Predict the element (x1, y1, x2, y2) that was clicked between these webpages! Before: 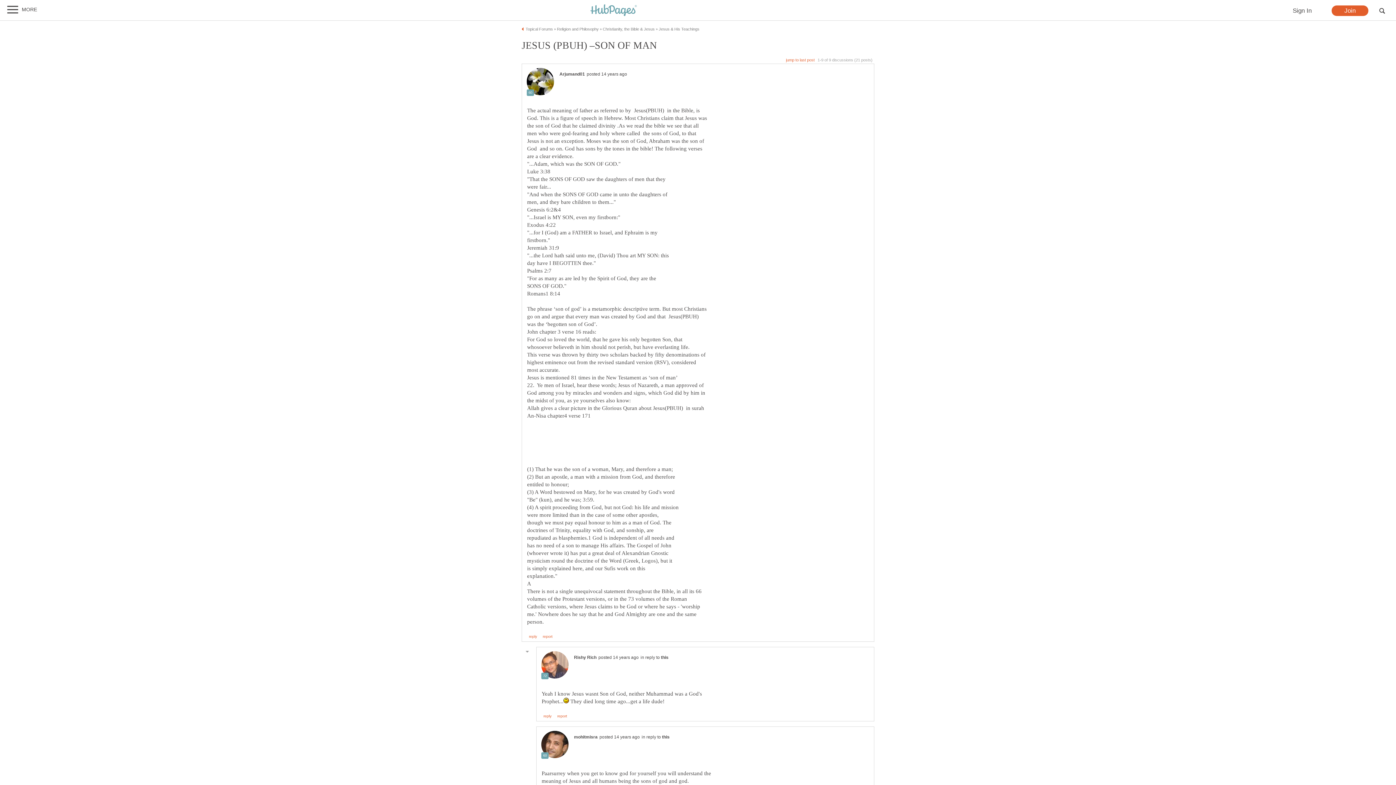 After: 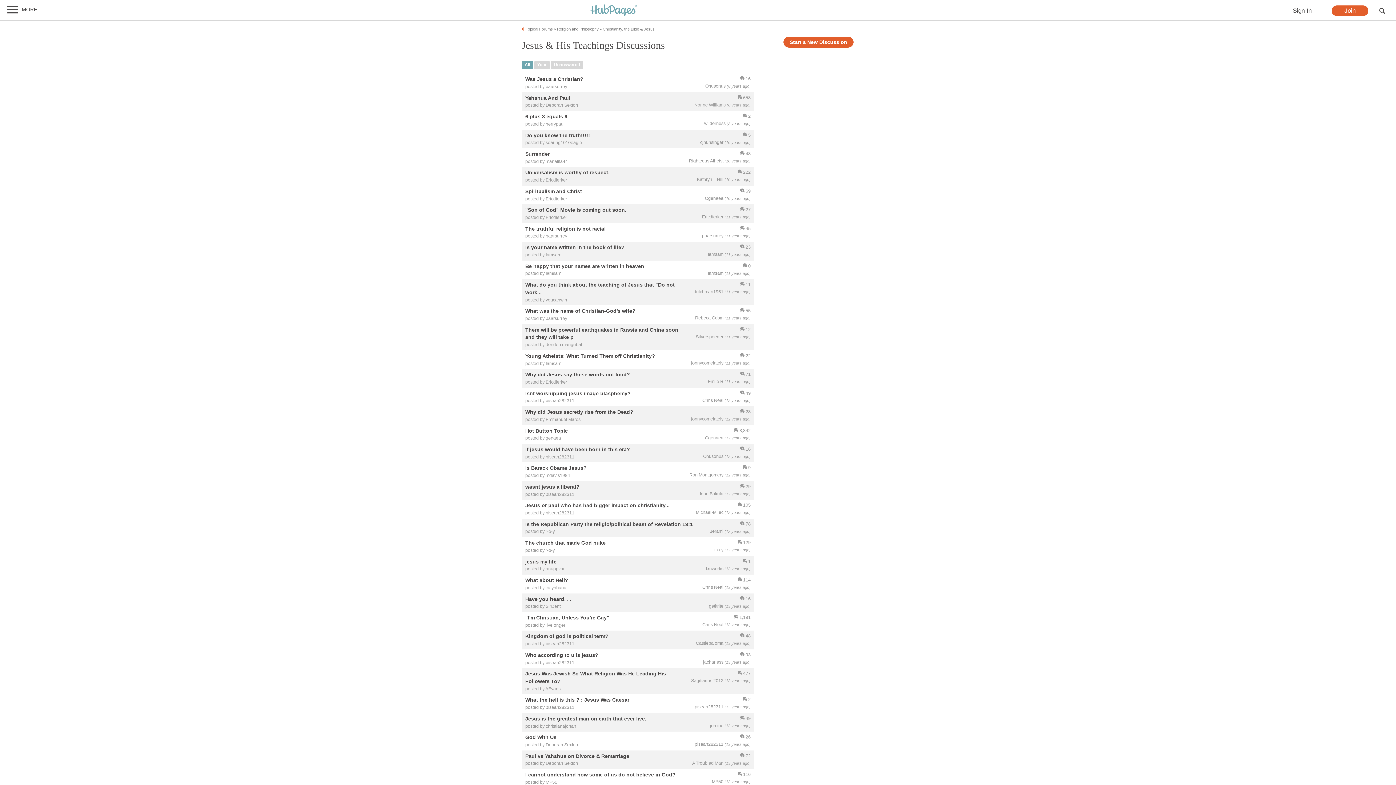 Action: label: Jesus & His Teachings bbox: (658, 26, 699, 31)